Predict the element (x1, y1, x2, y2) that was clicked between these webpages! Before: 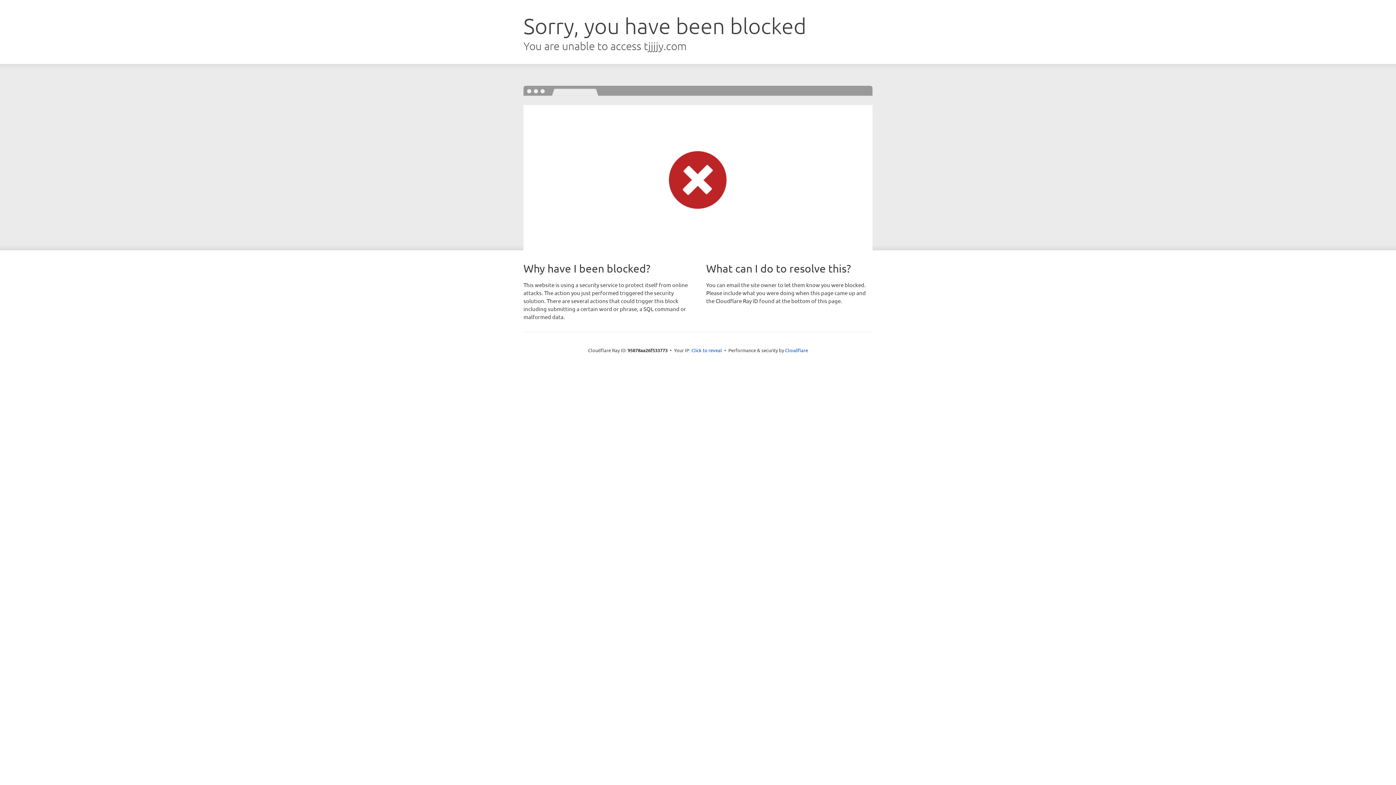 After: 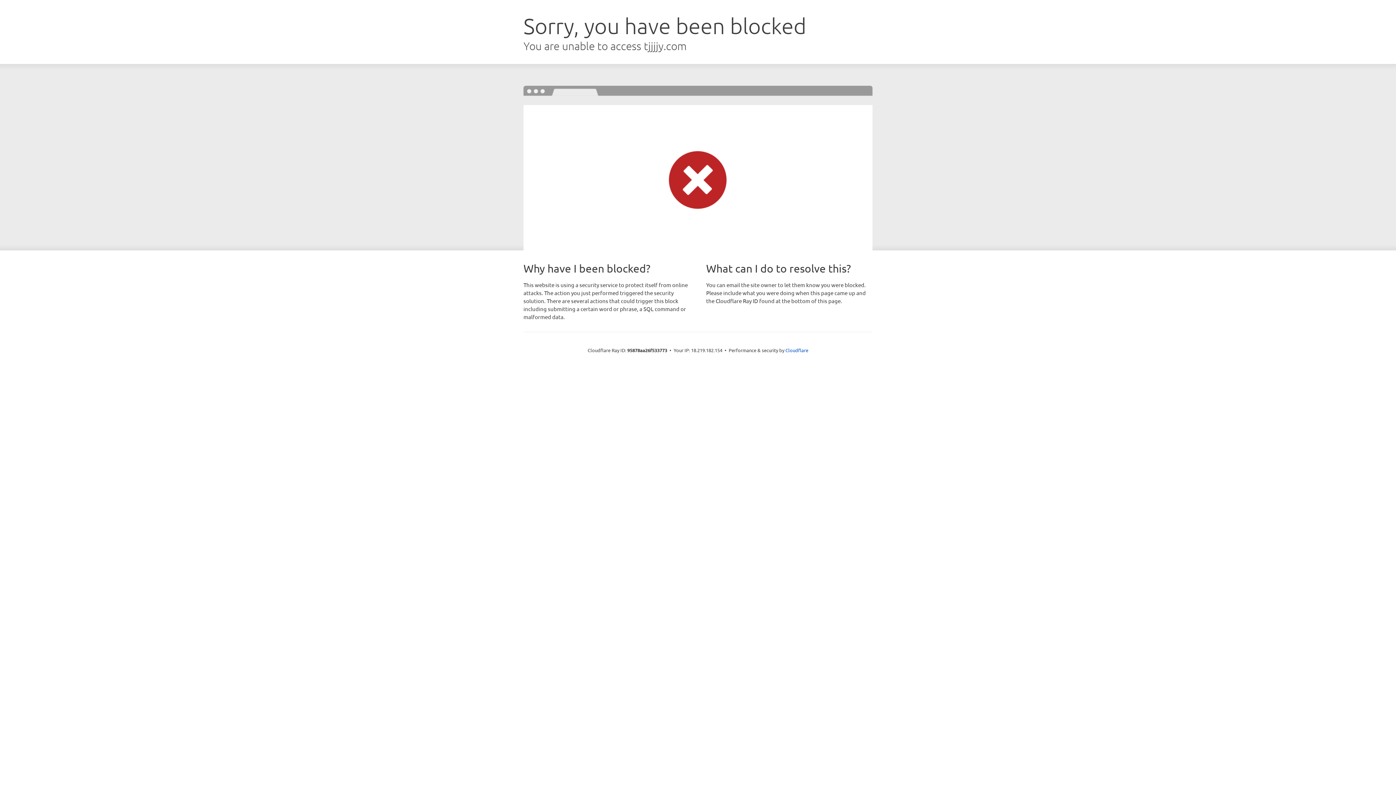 Action: label: Click to reveal bbox: (691, 346, 722, 353)